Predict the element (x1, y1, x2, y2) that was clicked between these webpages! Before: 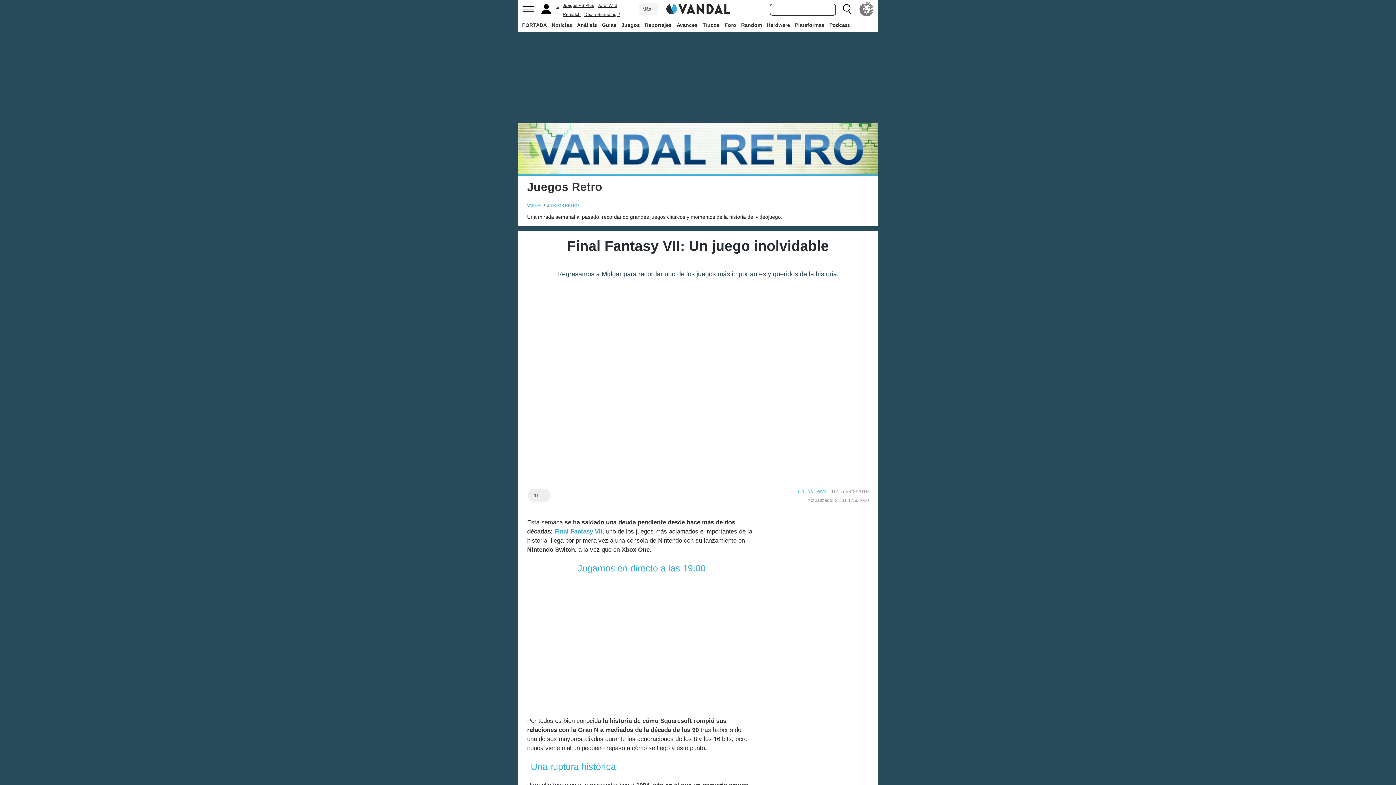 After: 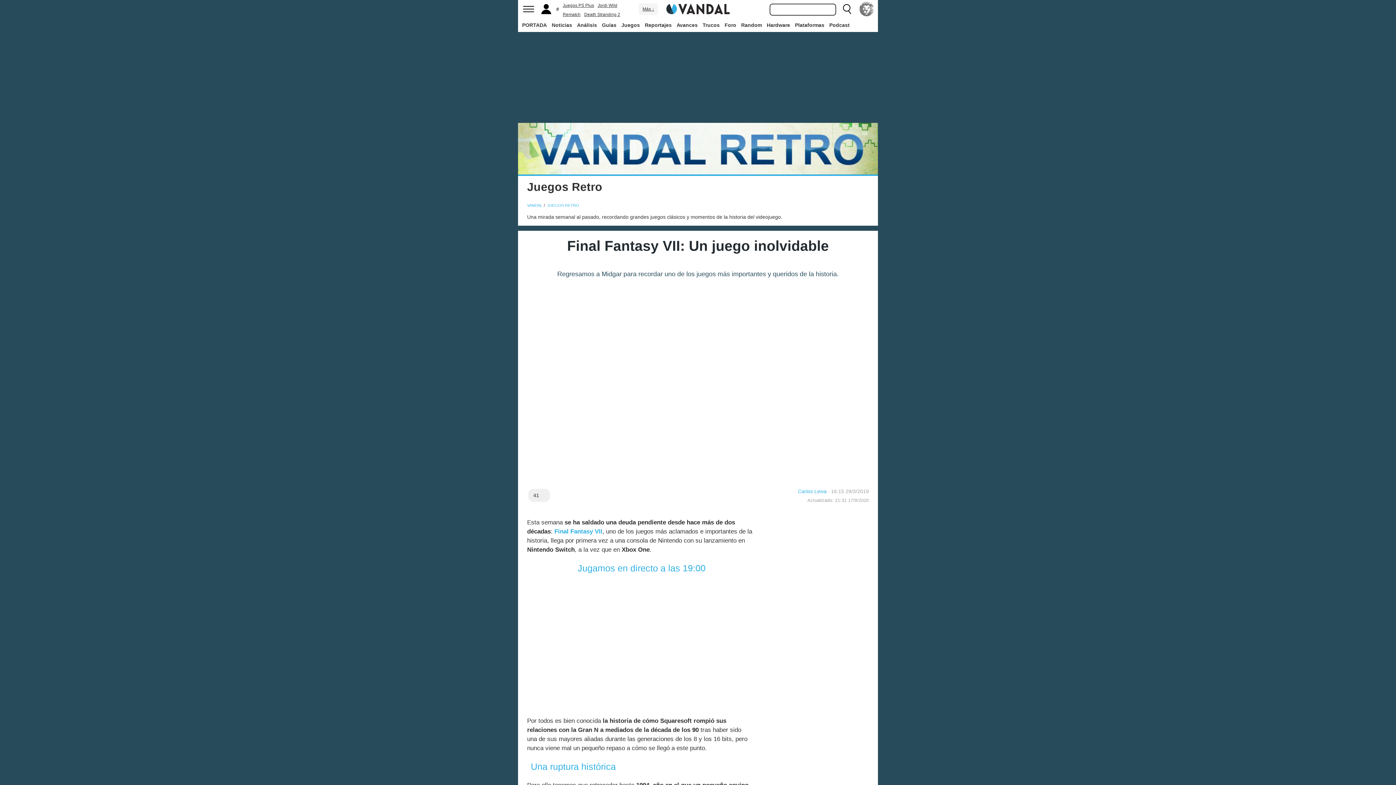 Action: bbox: (859, 1, 874, 16)